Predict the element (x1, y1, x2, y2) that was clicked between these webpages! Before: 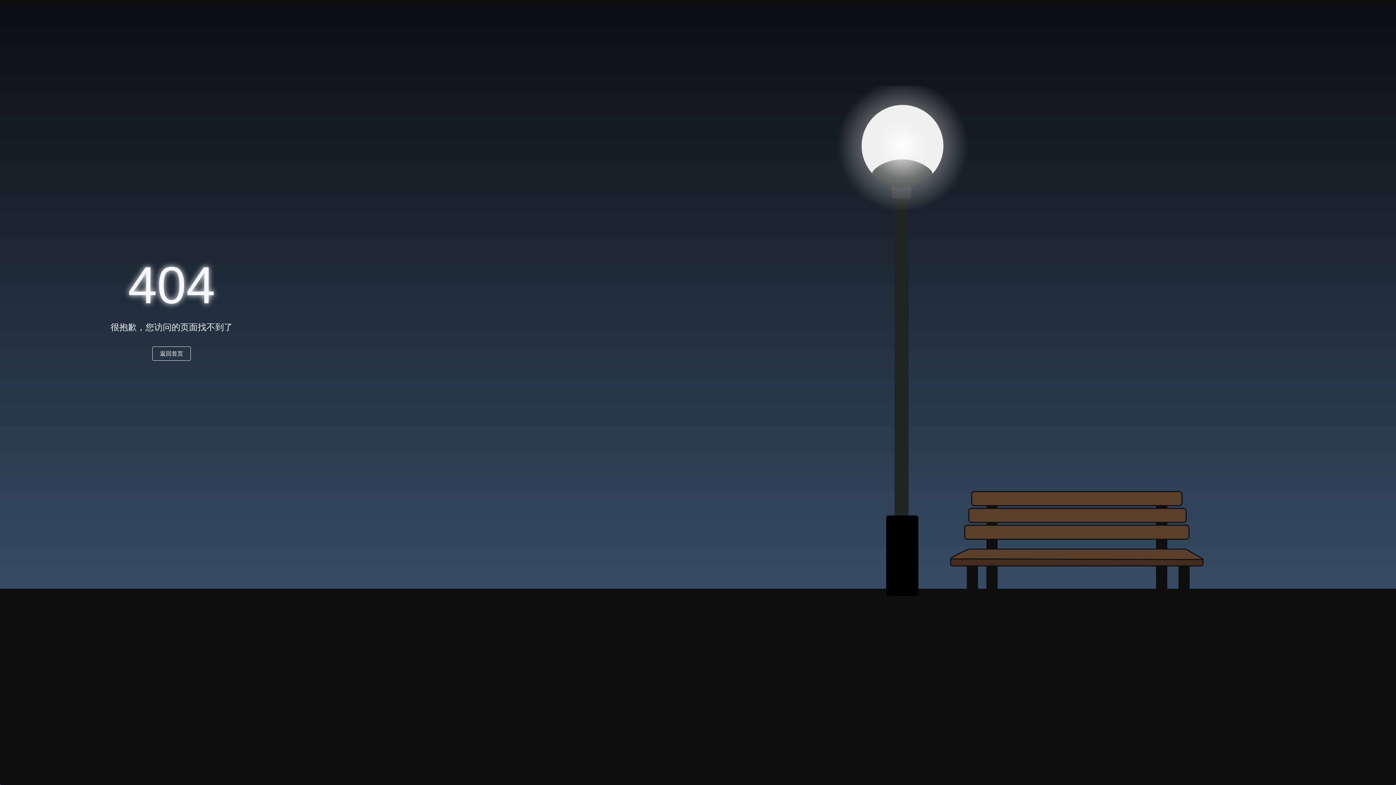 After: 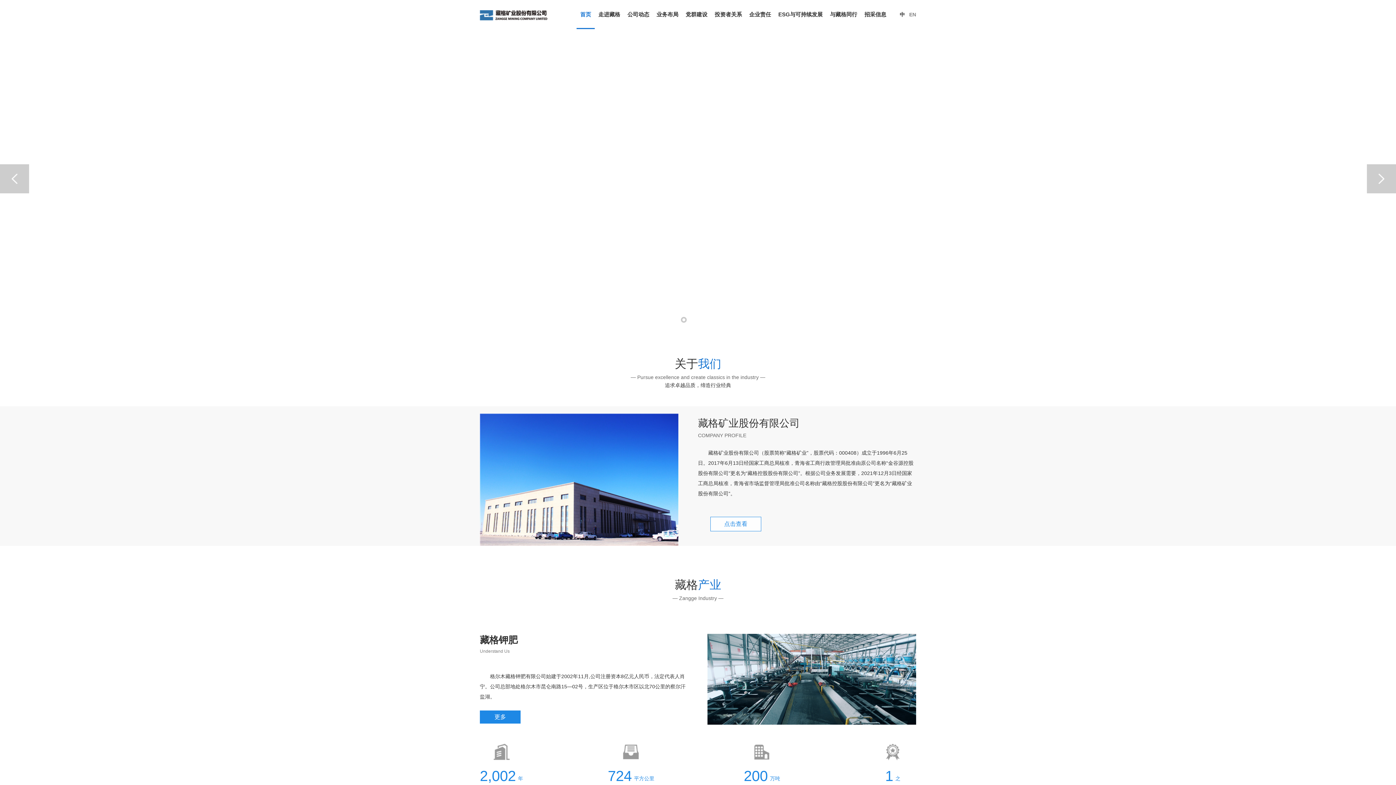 Action: label: 返回首页 bbox: (152, 346, 190, 360)